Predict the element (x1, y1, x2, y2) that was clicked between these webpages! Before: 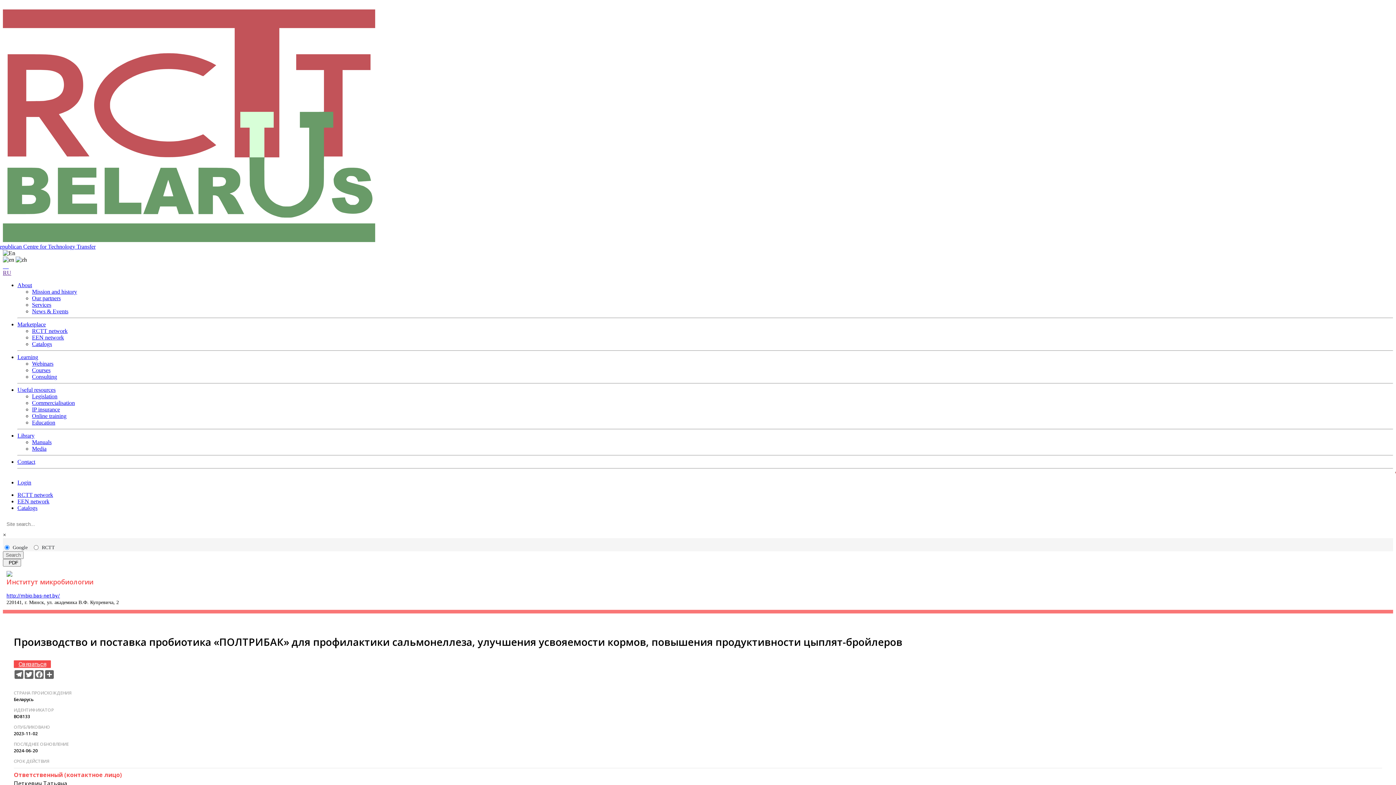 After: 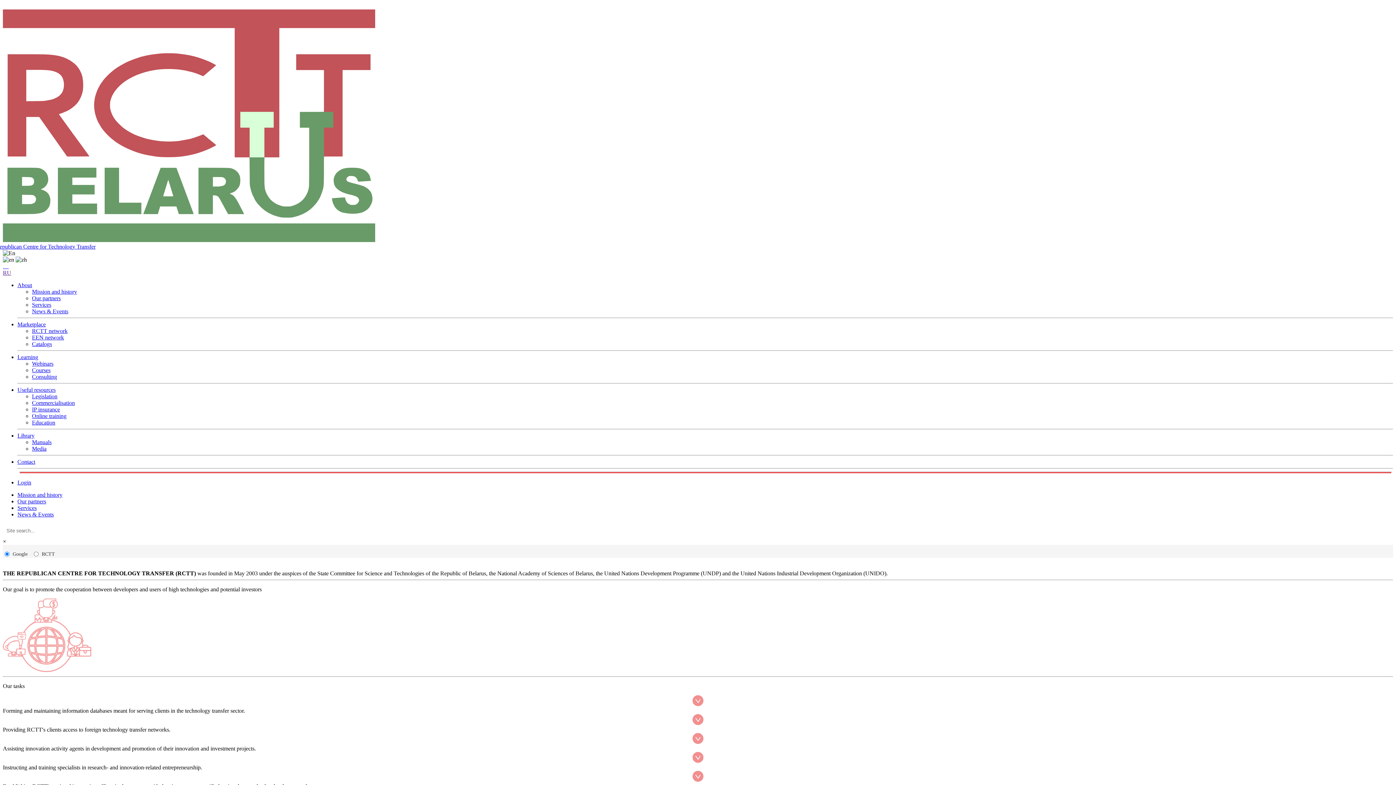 Action: label: Mission and history bbox: (32, 288, 77, 294)